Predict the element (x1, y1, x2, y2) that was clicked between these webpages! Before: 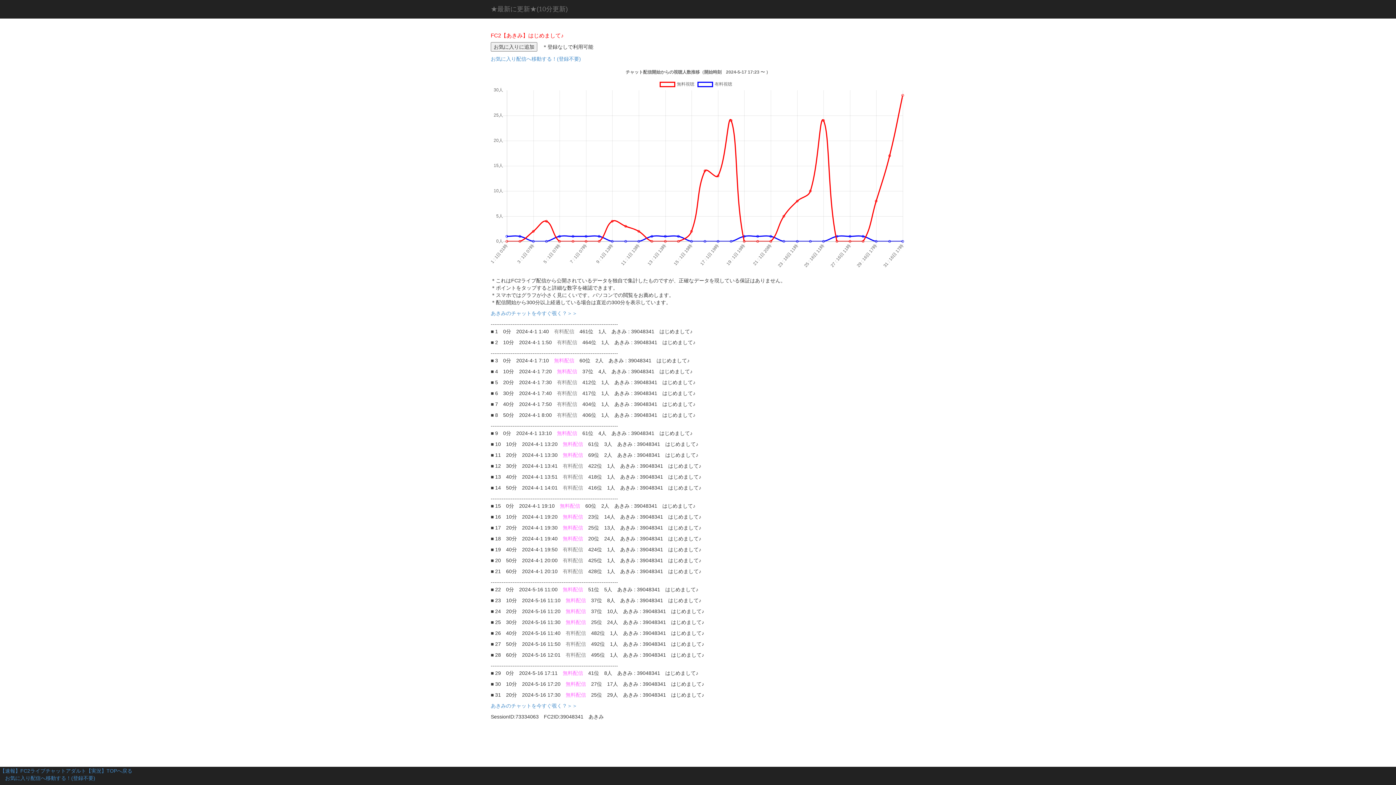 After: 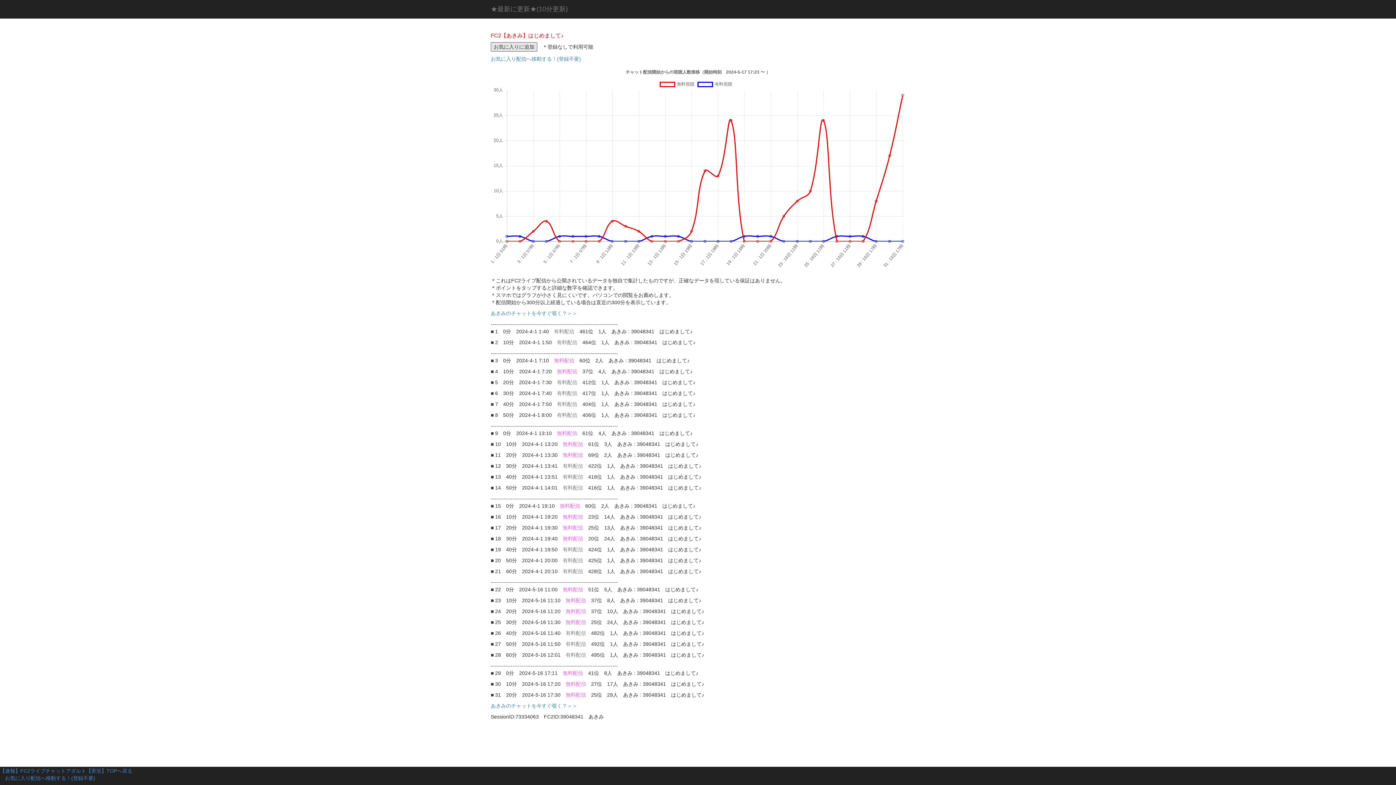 Action: bbox: (490, 42, 537, 51) label: お気に入りに追加